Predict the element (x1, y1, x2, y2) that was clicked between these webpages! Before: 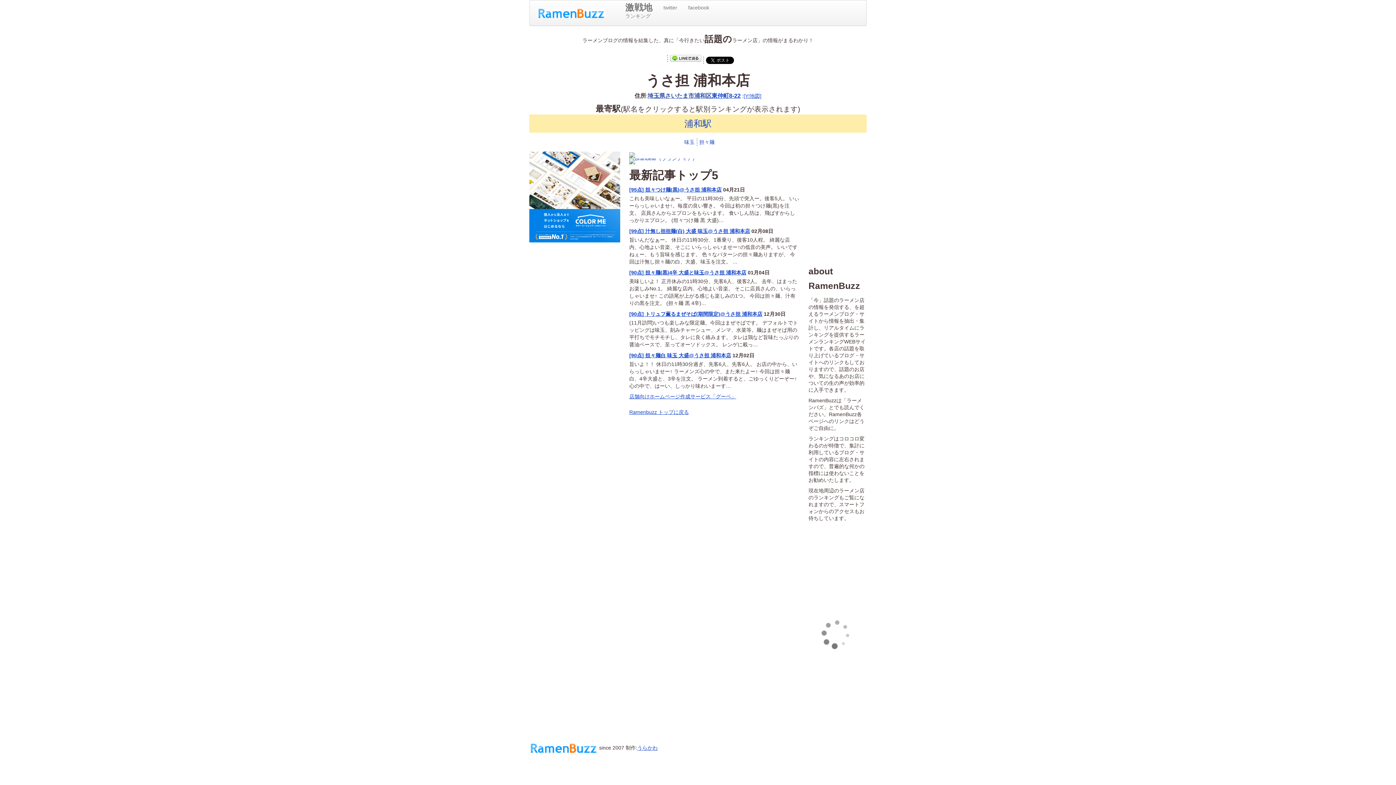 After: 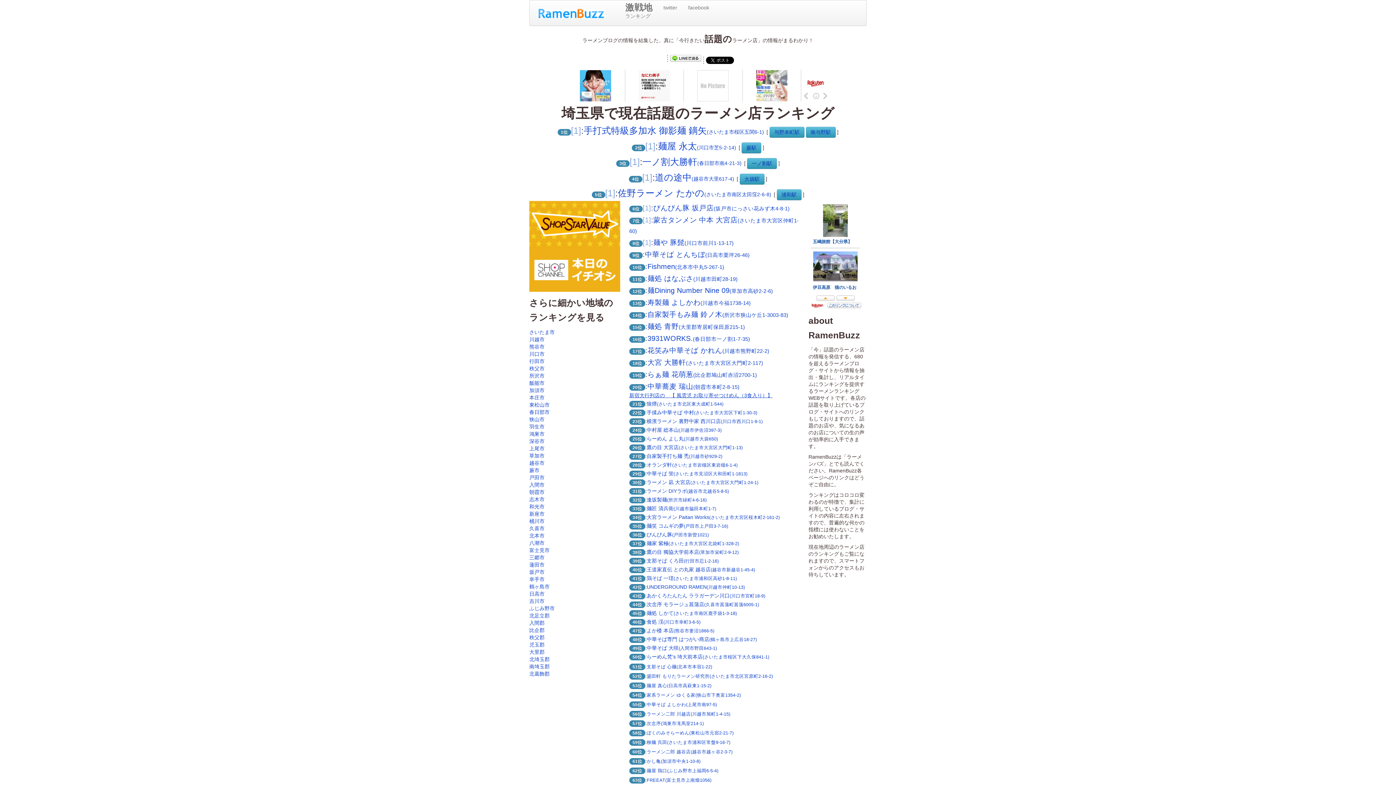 Action: bbox: (647, 92, 665, 98) label: 埼玉県